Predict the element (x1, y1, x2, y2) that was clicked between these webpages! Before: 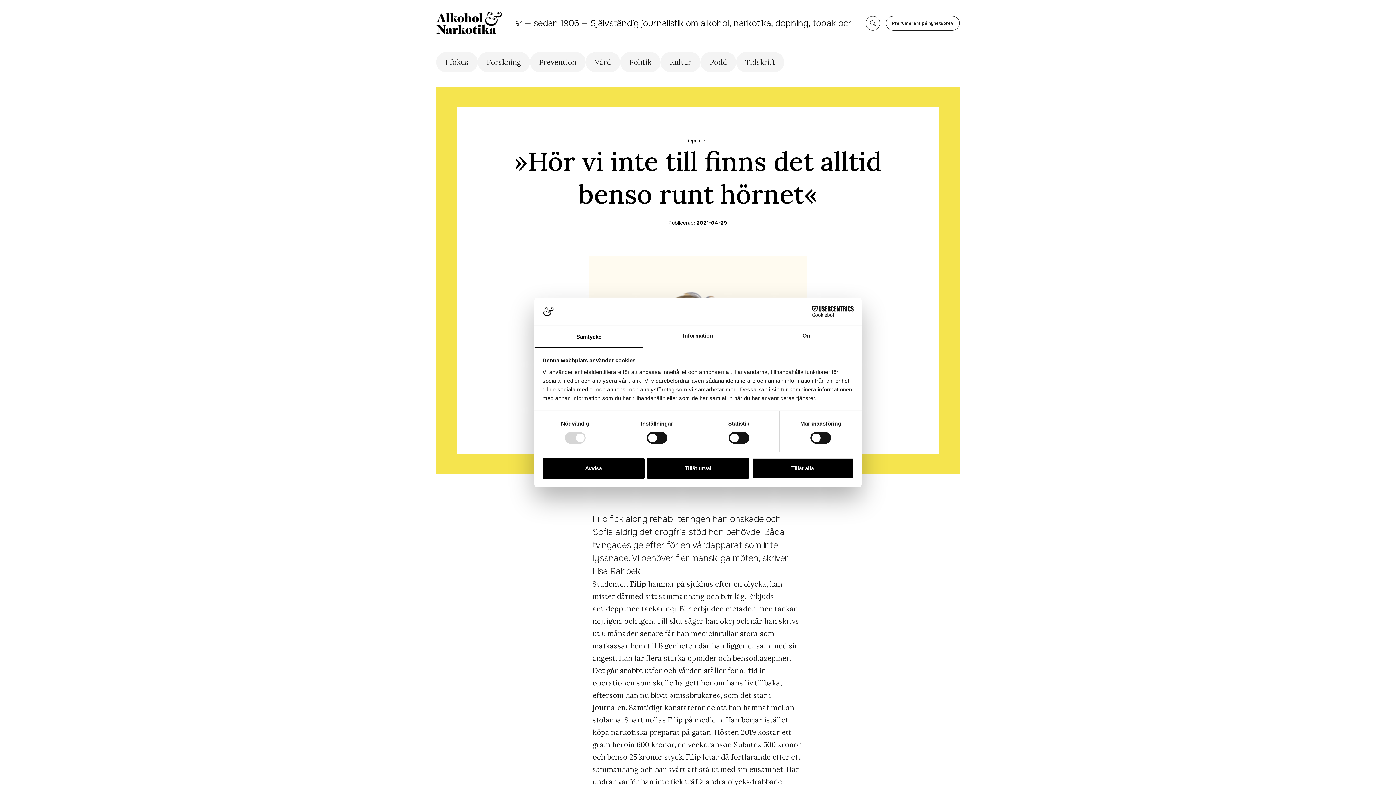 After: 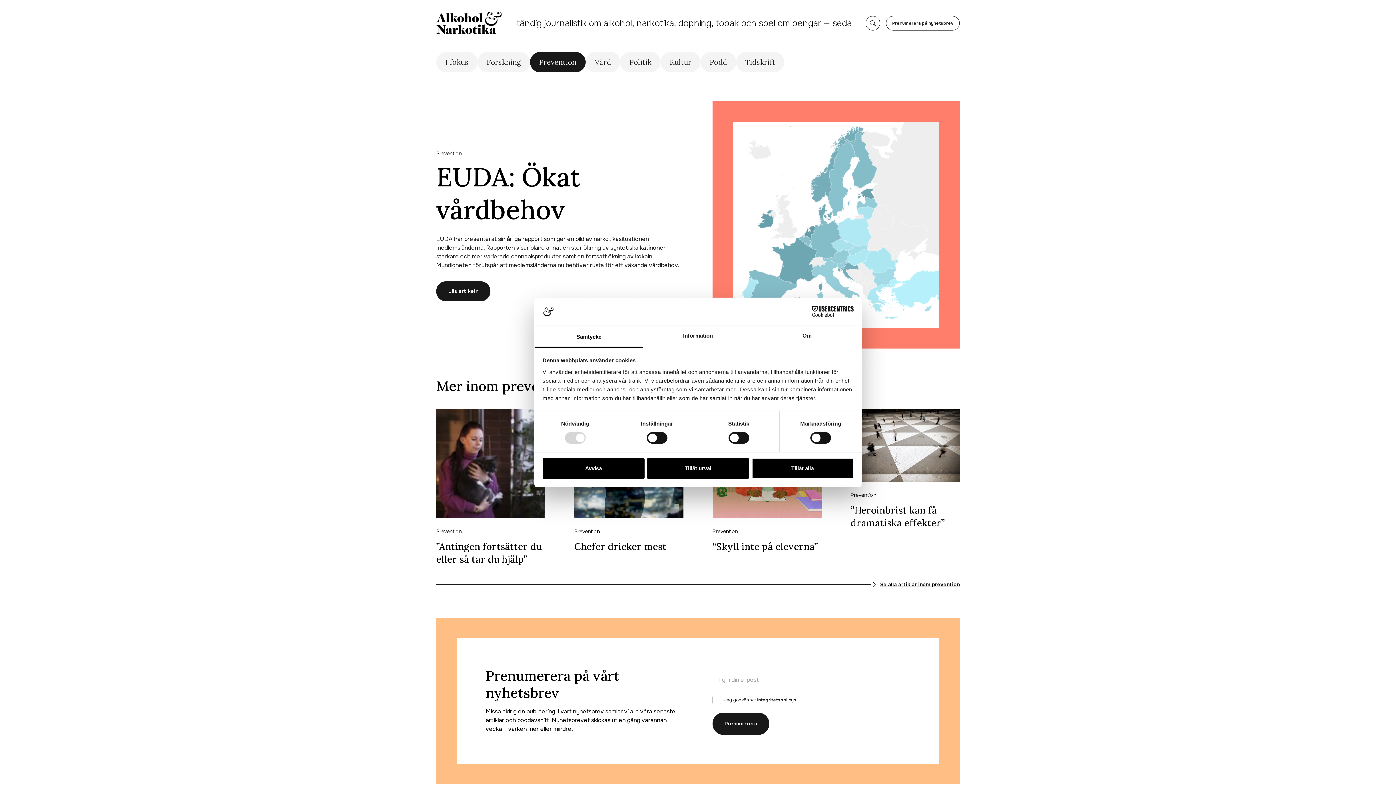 Action: bbox: (530, 52, 585, 72) label: Prevention